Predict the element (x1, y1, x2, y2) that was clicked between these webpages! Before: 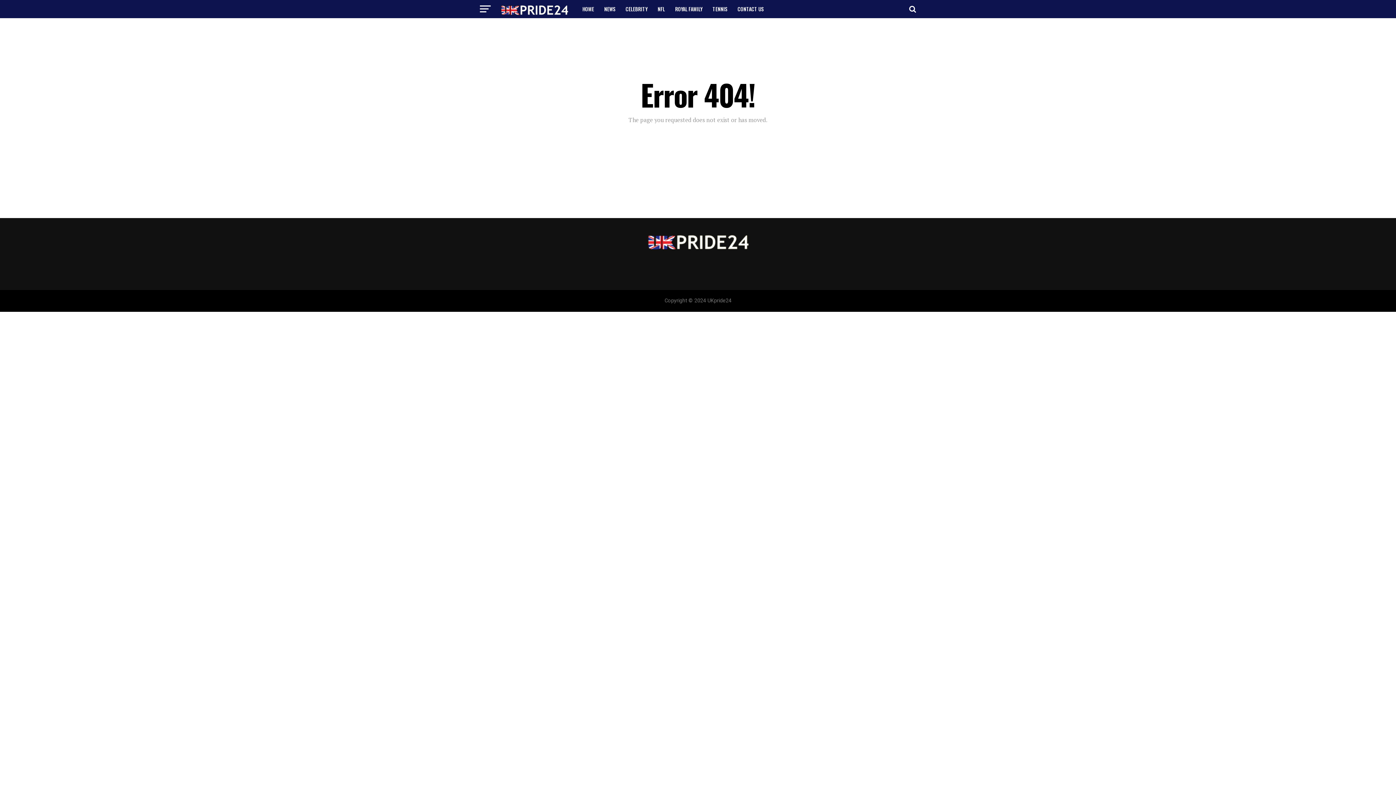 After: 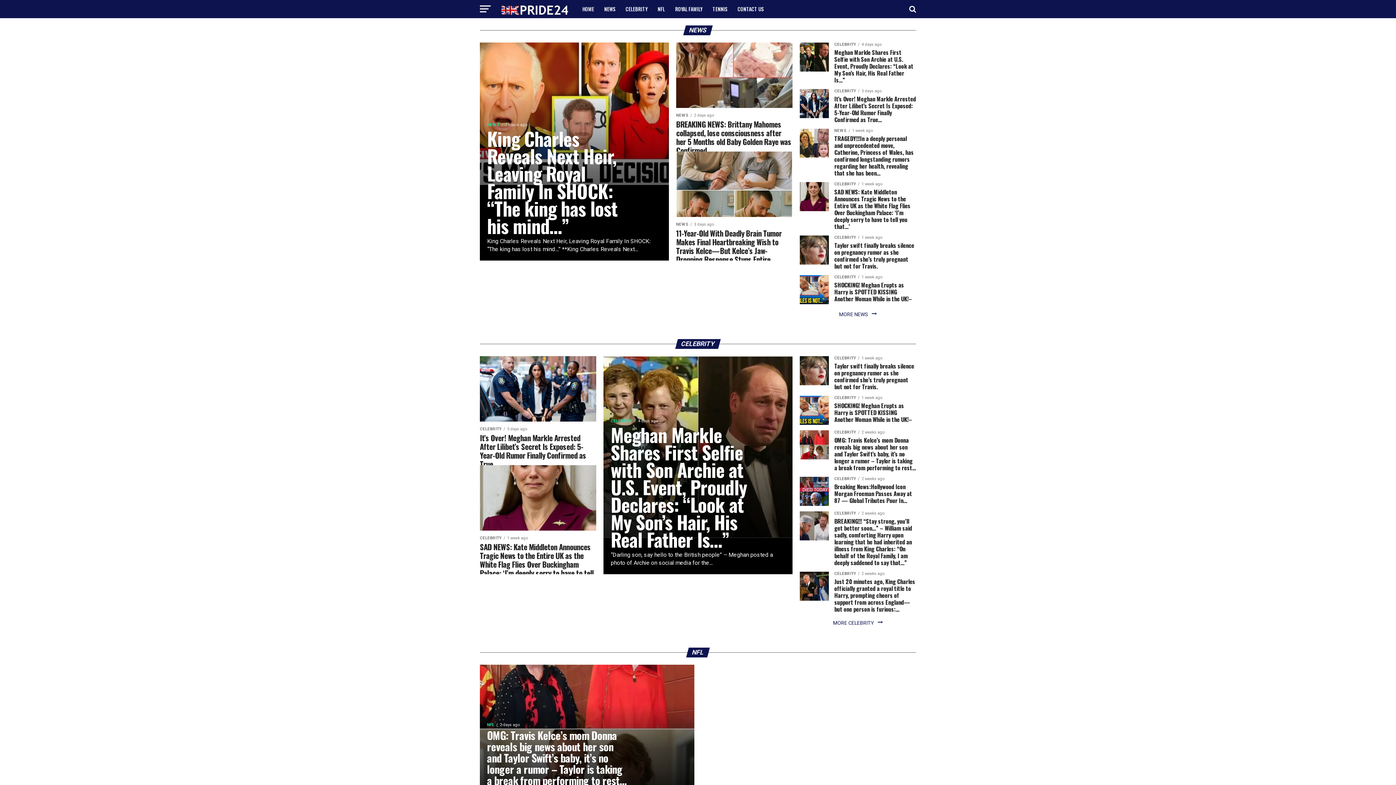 Action: bbox: (578, 0, 598, 18) label: HOME